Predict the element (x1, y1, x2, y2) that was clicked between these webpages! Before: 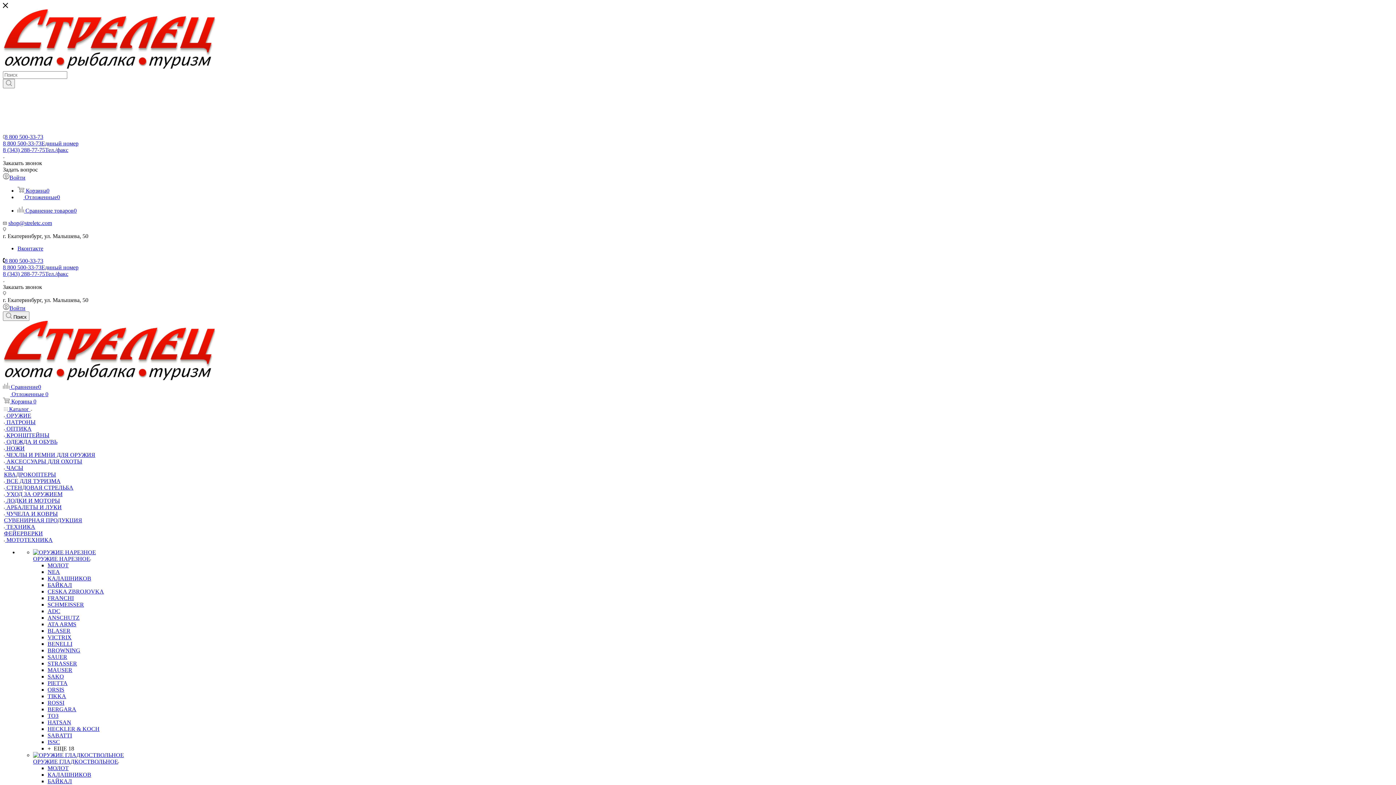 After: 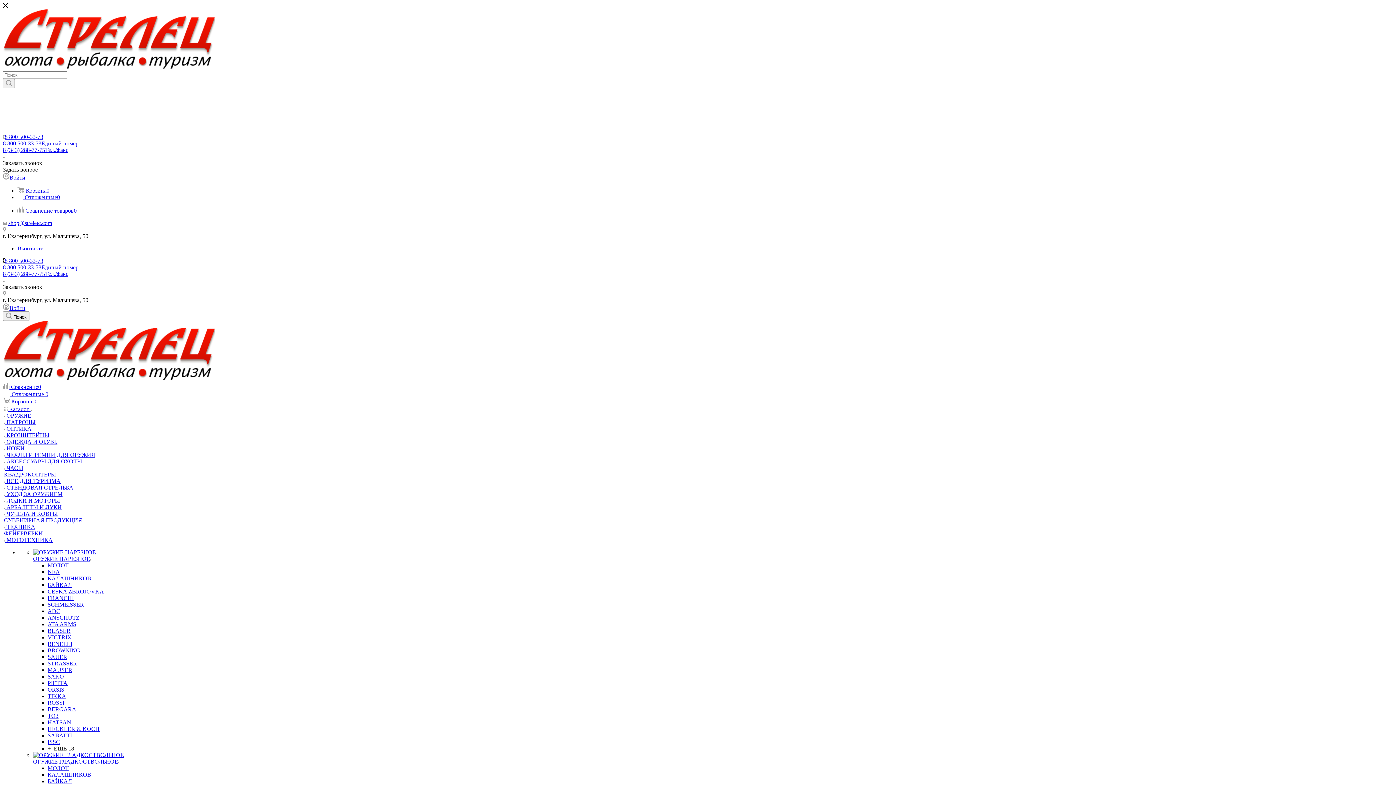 Action: label:  ОРУЖИЕ bbox: (4, 412, 31, 418)